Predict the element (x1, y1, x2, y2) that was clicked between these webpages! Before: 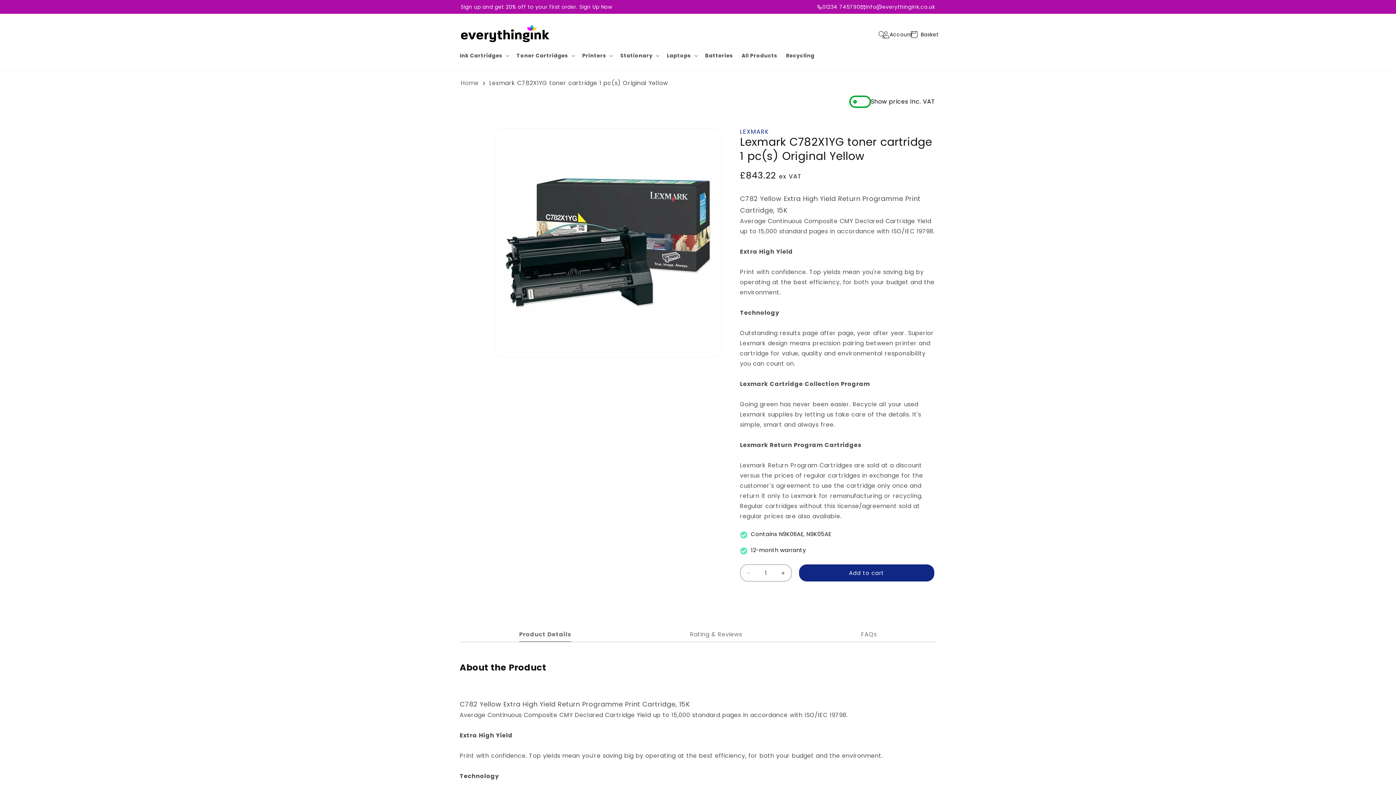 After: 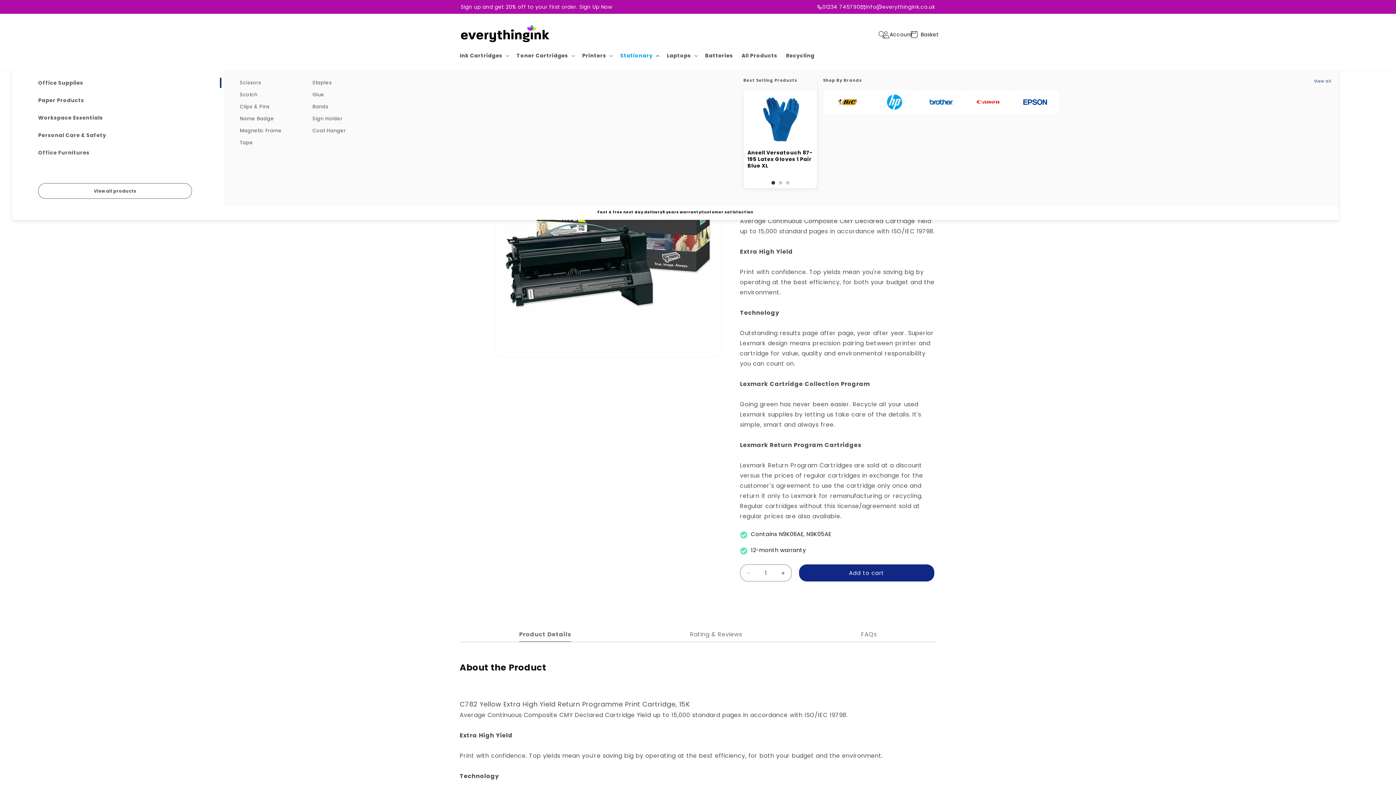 Action: label: Stationary bbox: (616, 48, 662, 63)